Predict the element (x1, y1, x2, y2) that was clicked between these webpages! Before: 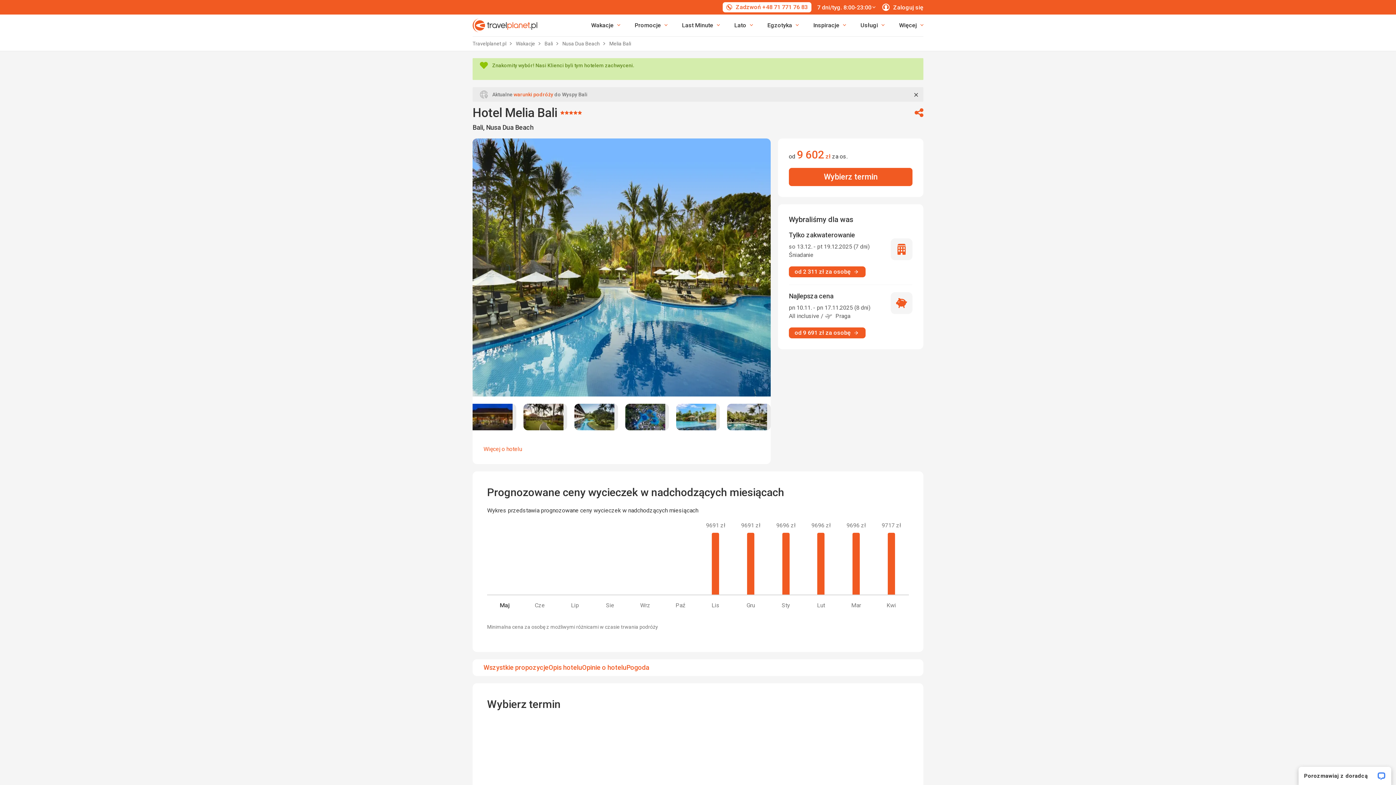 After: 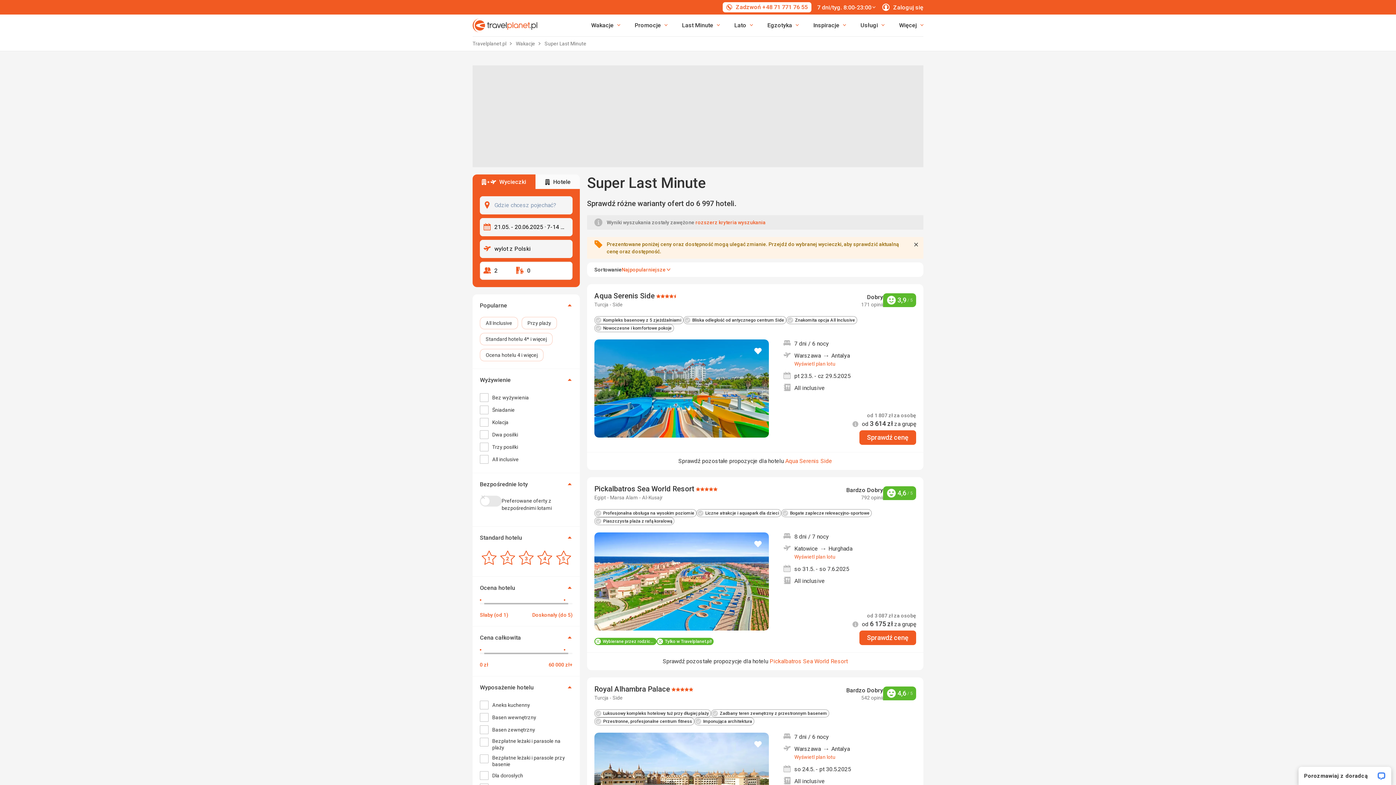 Action: bbox: (678, 14, 723, 36) label: Last Minute